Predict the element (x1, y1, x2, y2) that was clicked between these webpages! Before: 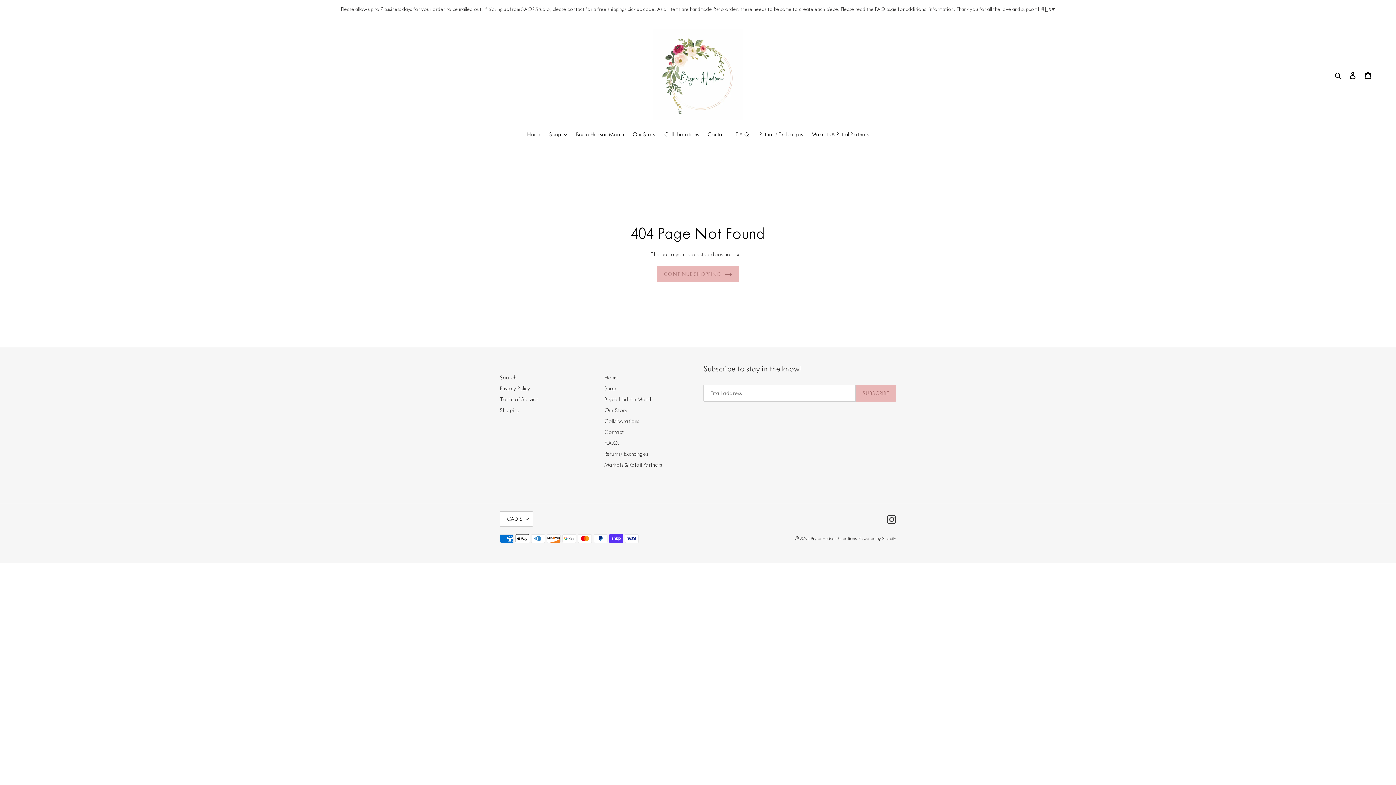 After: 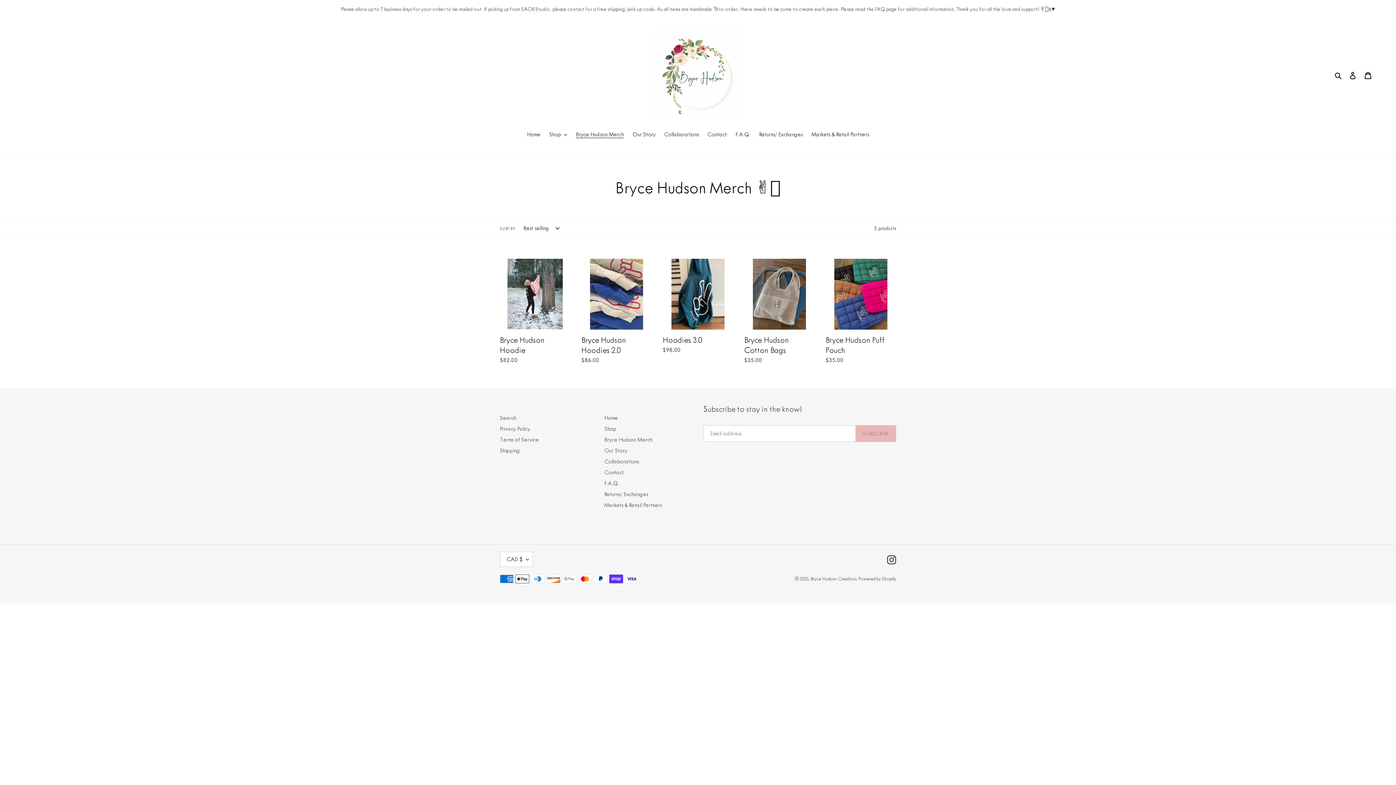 Action: label: Bryce Hudson Merch bbox: (572, 129, 627, 139)